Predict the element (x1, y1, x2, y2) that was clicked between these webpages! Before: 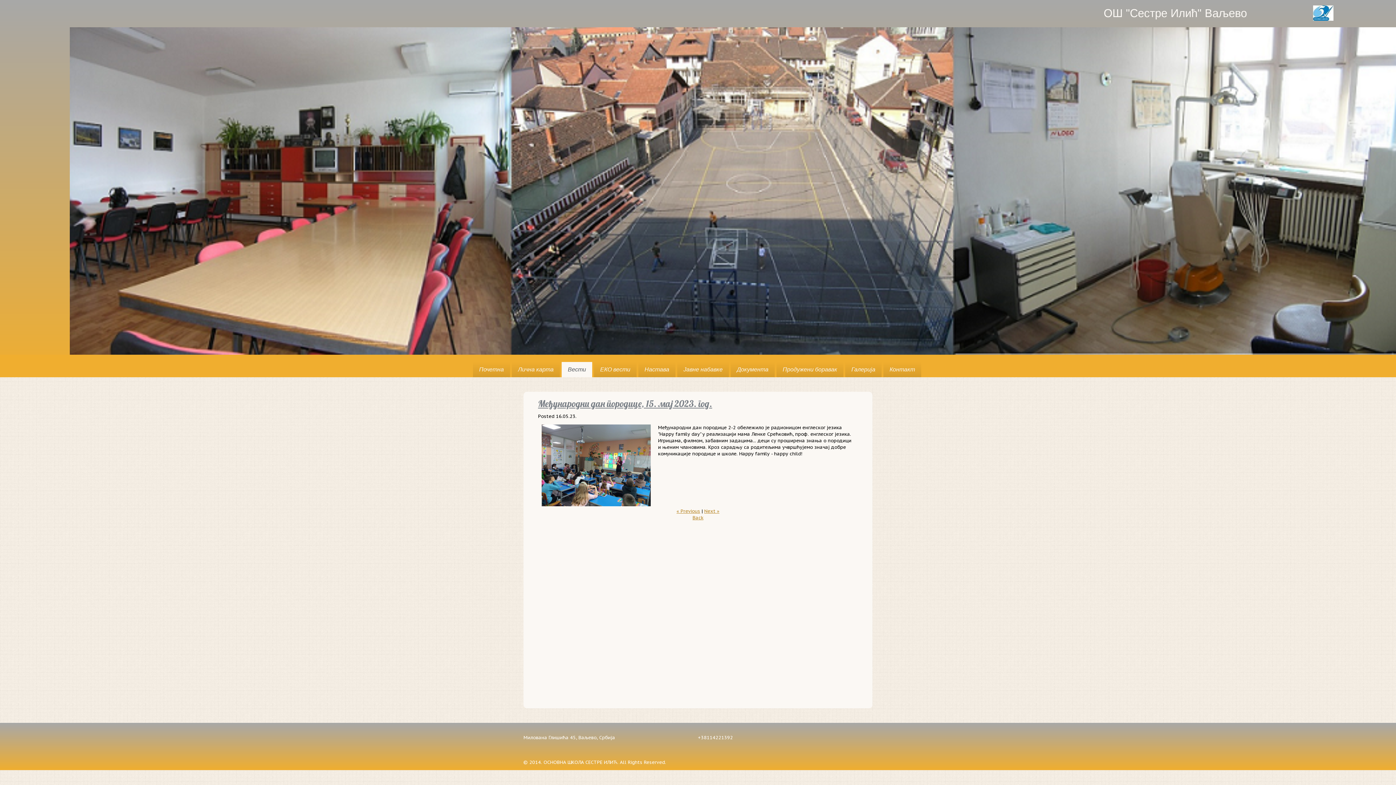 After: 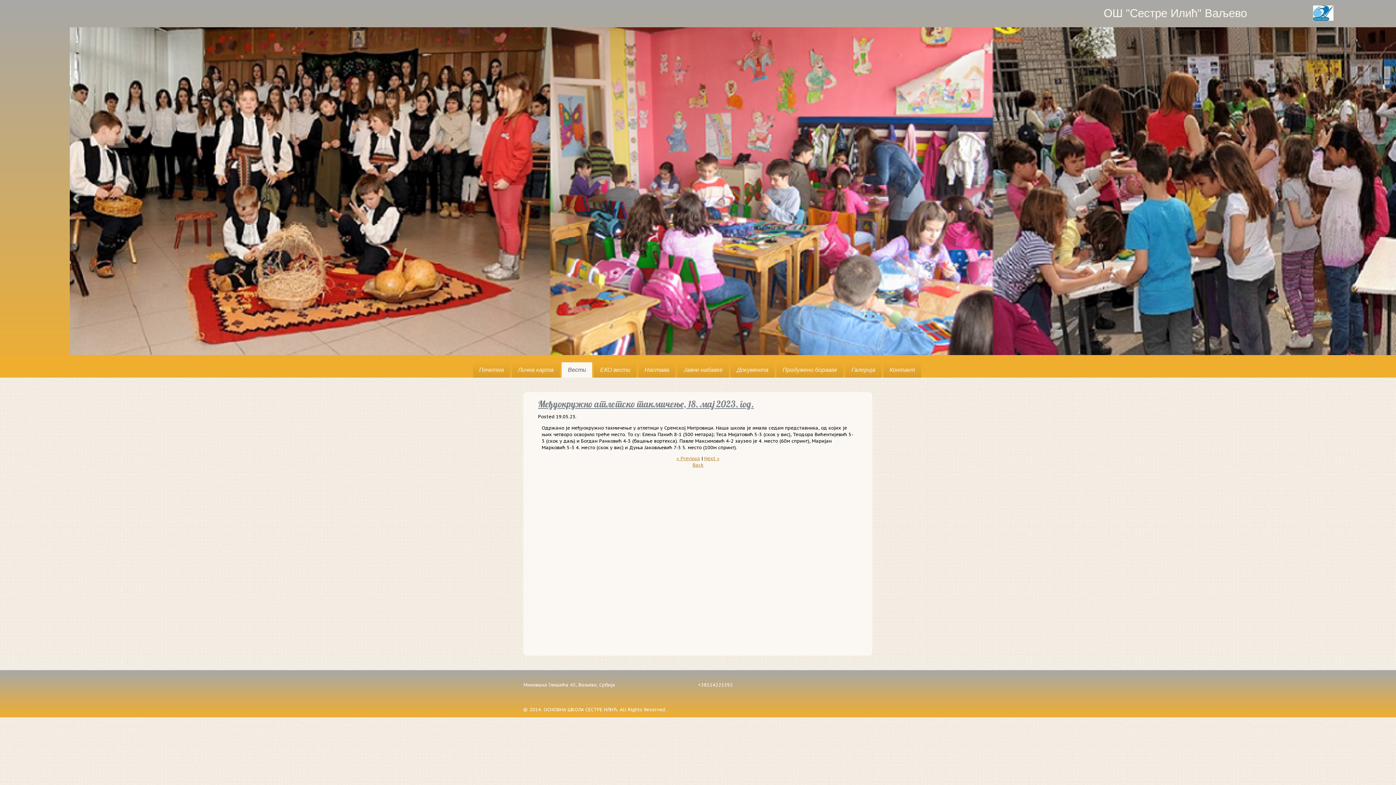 Action: bbox: (704, 508, 719, 514) label: Next »